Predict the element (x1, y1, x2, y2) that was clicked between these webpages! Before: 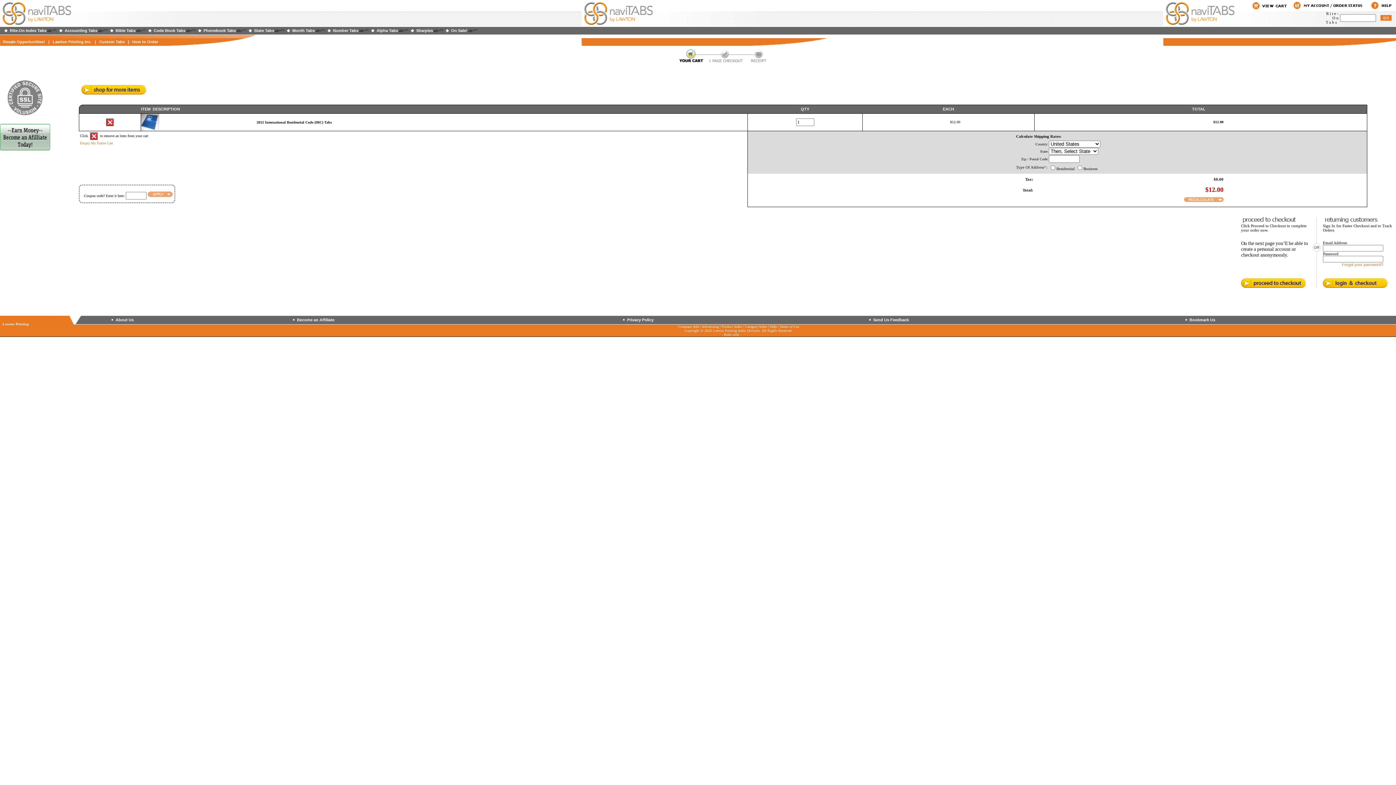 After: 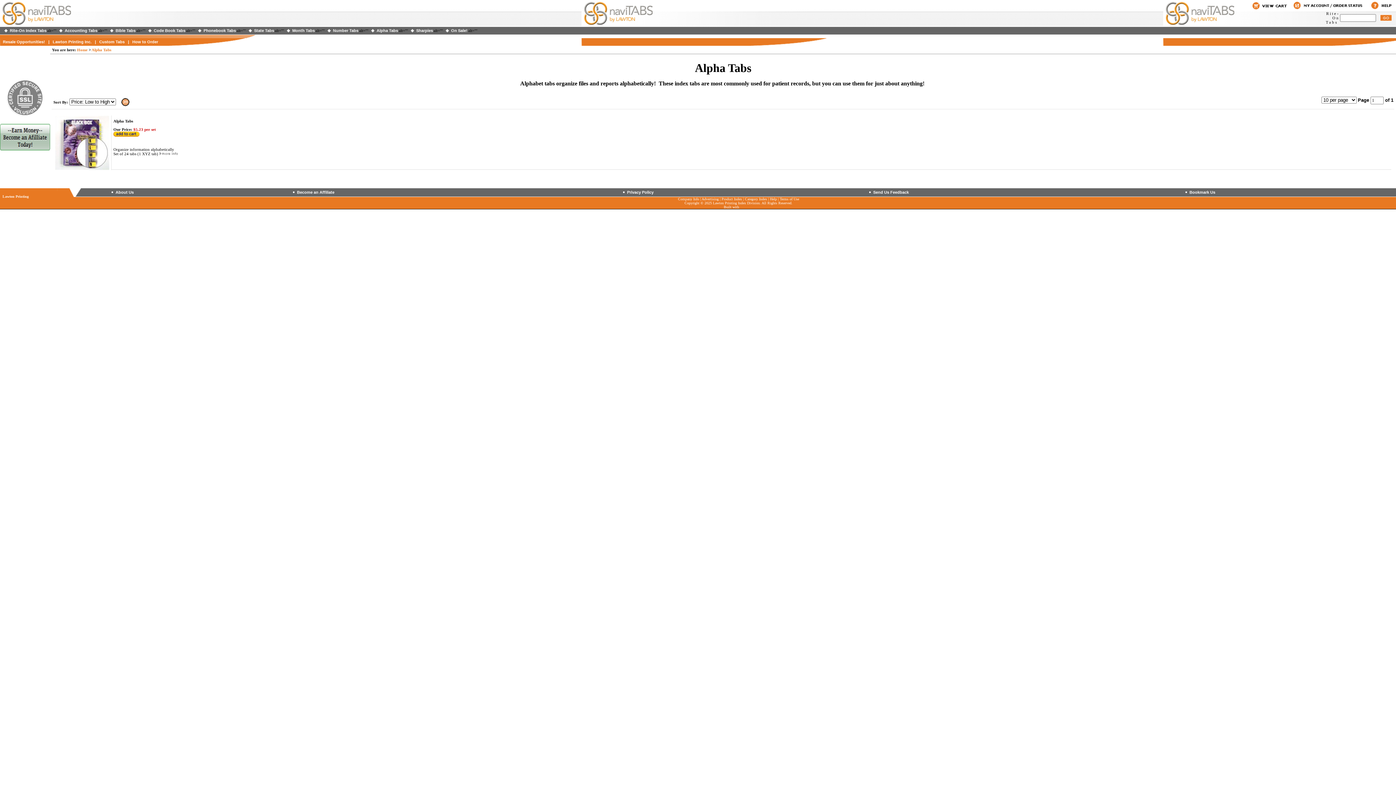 Action: label: Alpha Tabs bbox: (376, 28, 398, 32)